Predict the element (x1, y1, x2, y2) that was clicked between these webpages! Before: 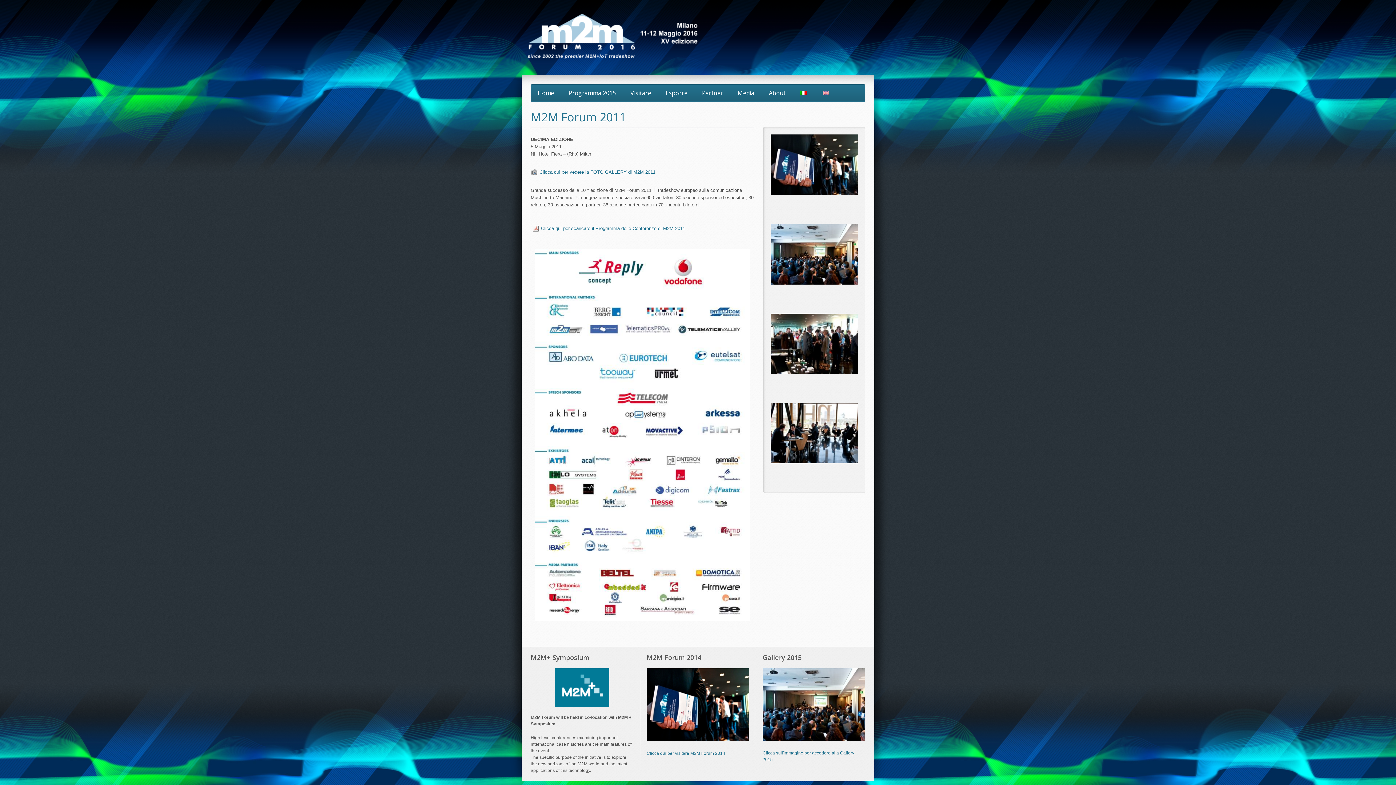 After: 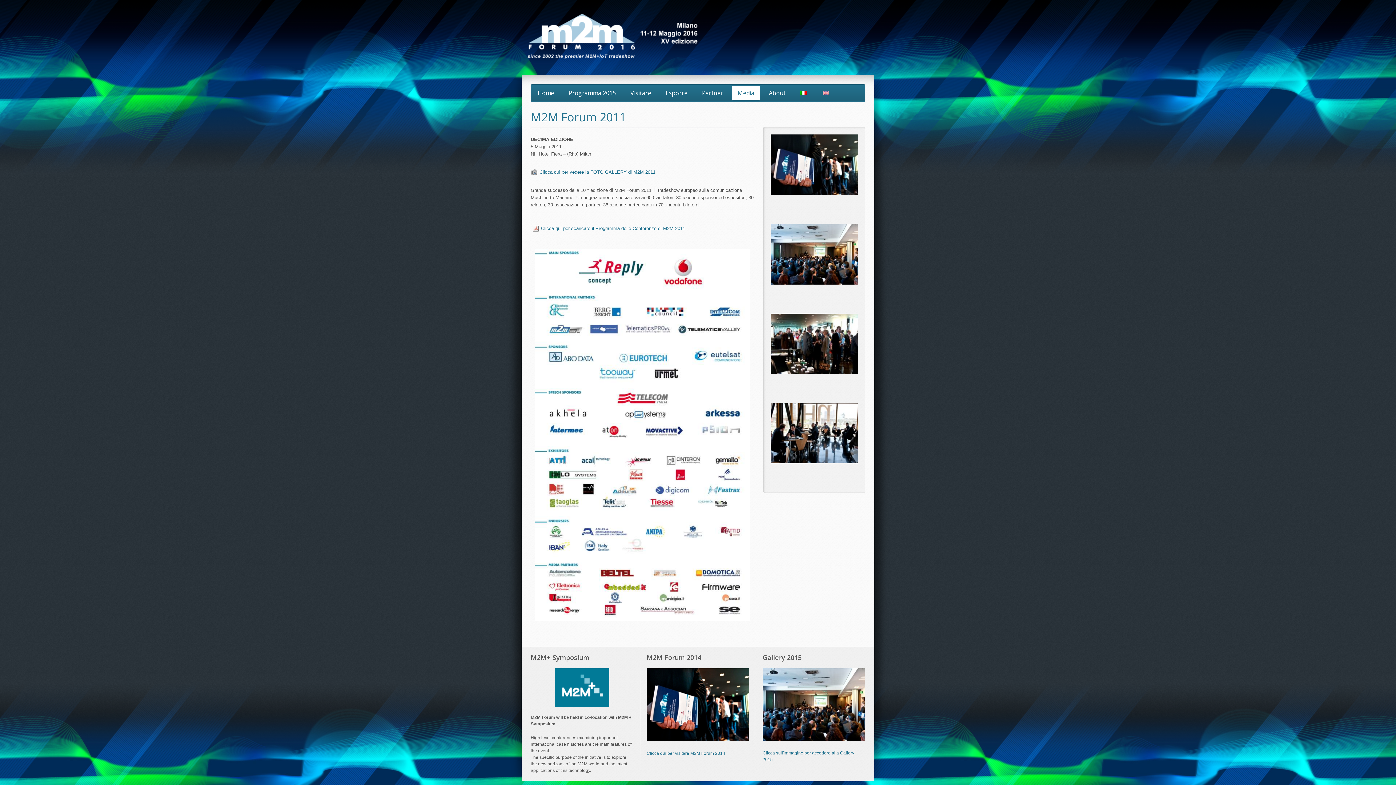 Action: bbox: (732, 85, 760, 100) label: Media